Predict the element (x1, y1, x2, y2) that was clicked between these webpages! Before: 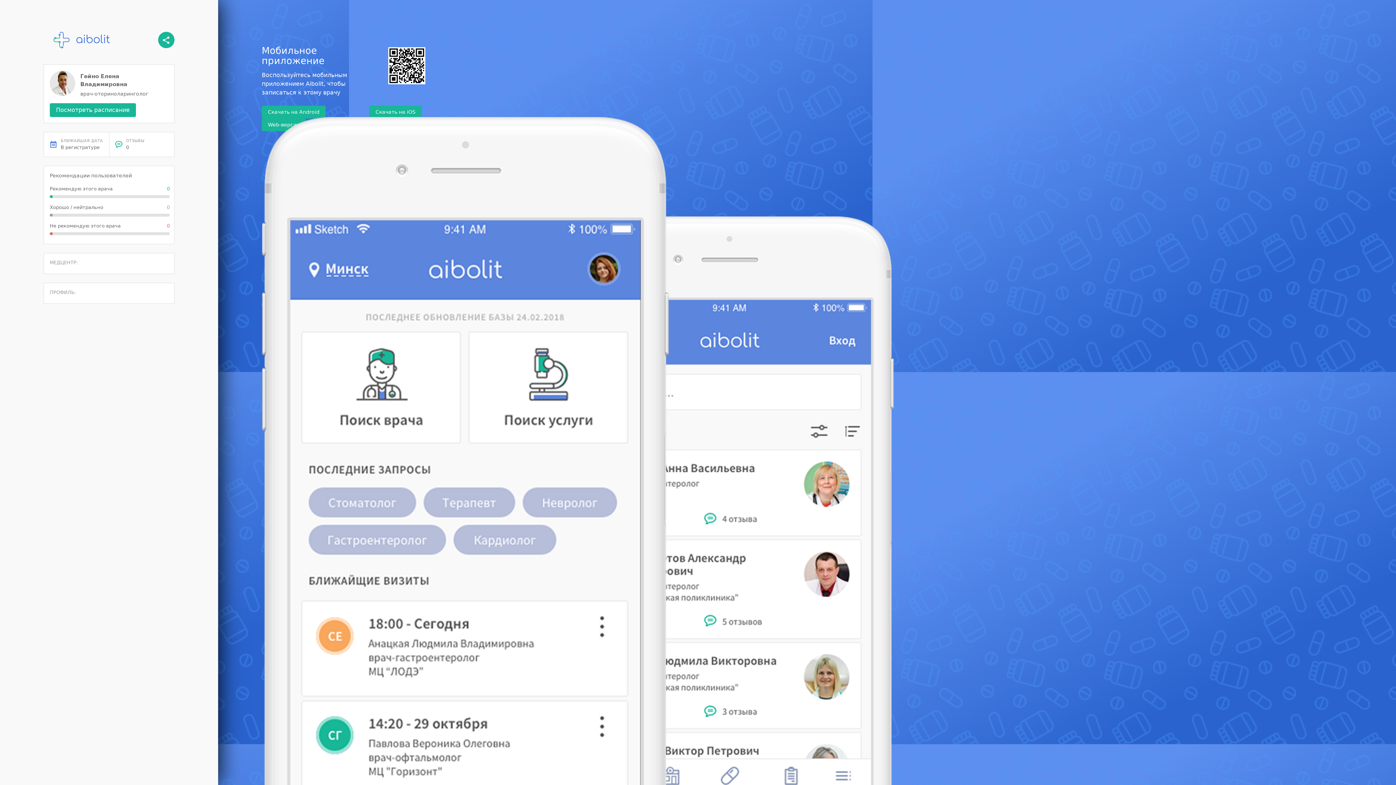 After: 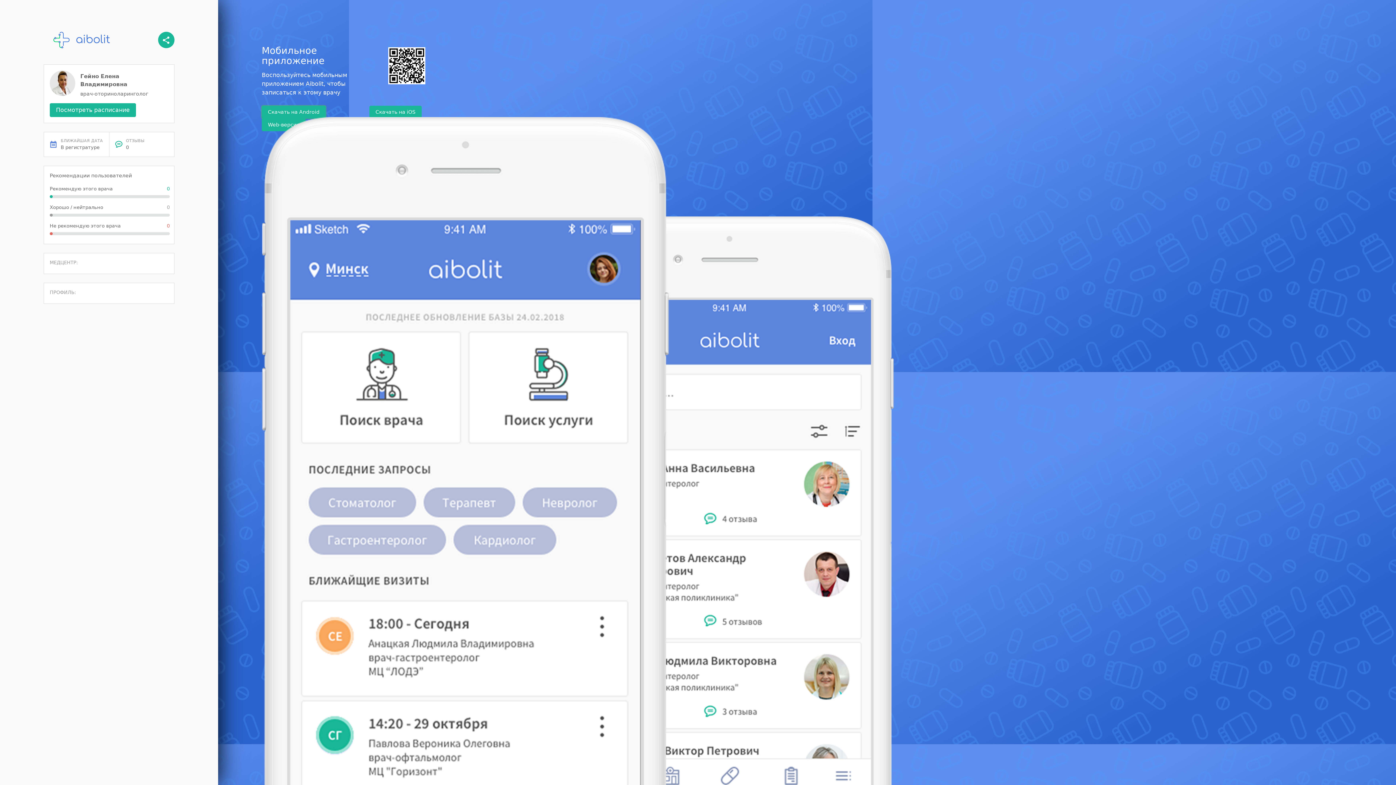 Action: bbox: (261, 105, 325, 118) label: Скачать на Android